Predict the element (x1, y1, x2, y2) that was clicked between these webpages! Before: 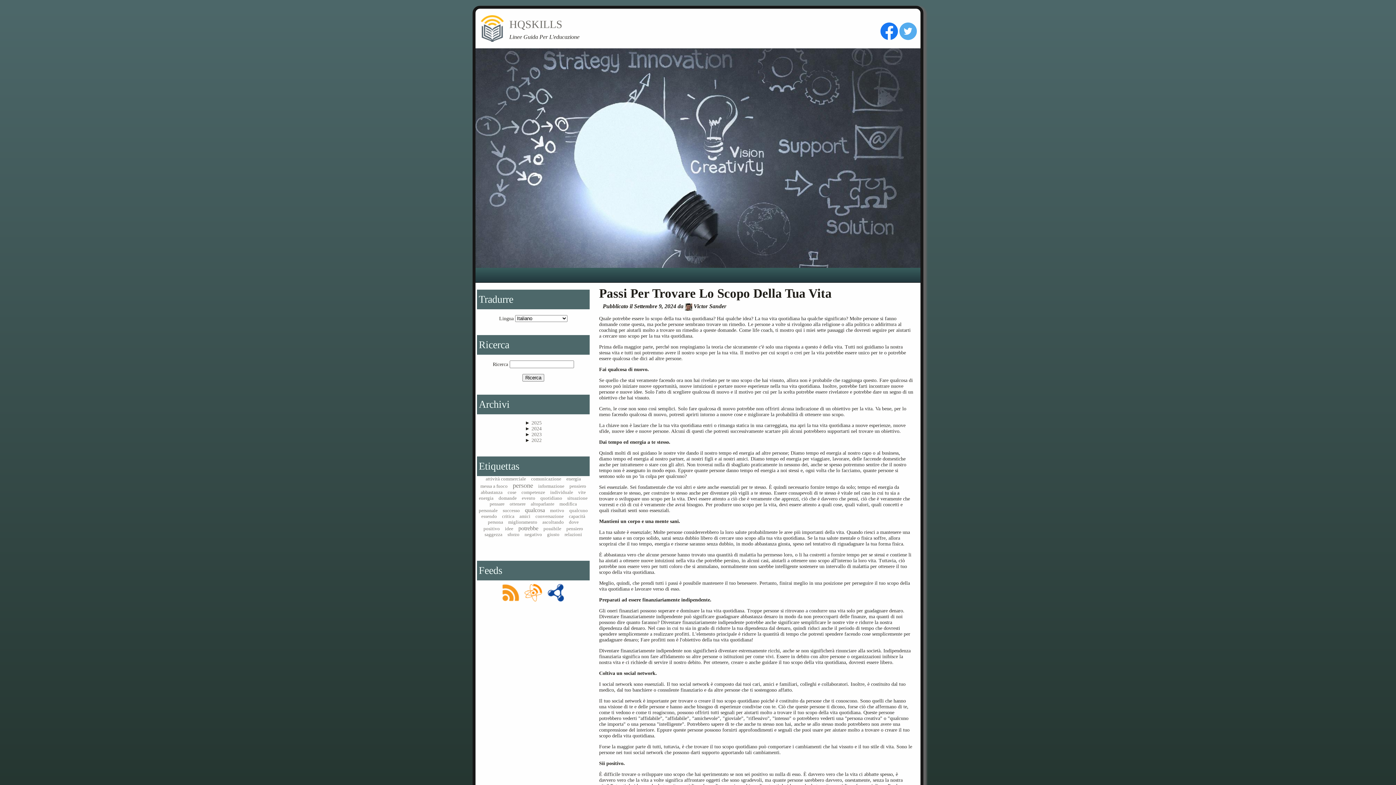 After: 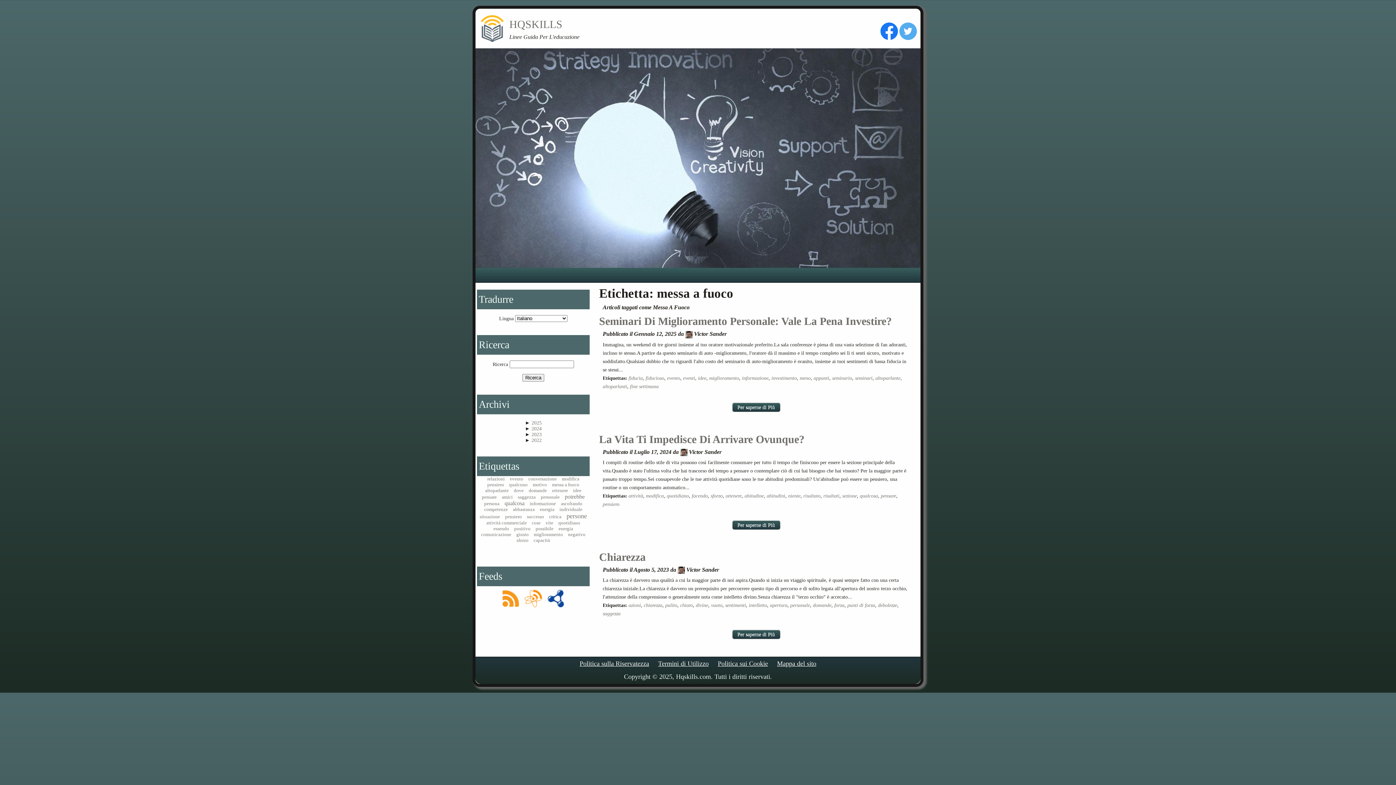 Action: label: messa a fuoco bbox: (480, 483, 507, 489)